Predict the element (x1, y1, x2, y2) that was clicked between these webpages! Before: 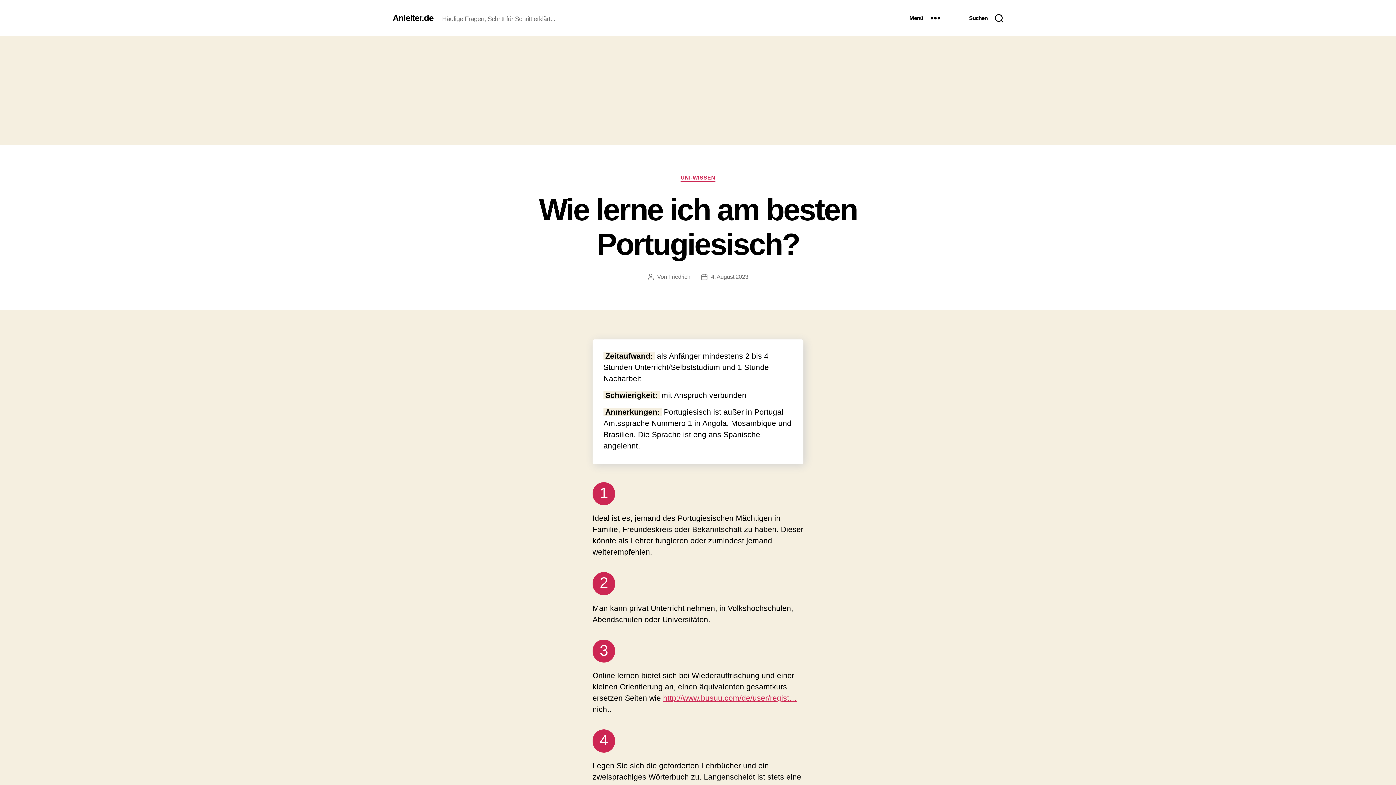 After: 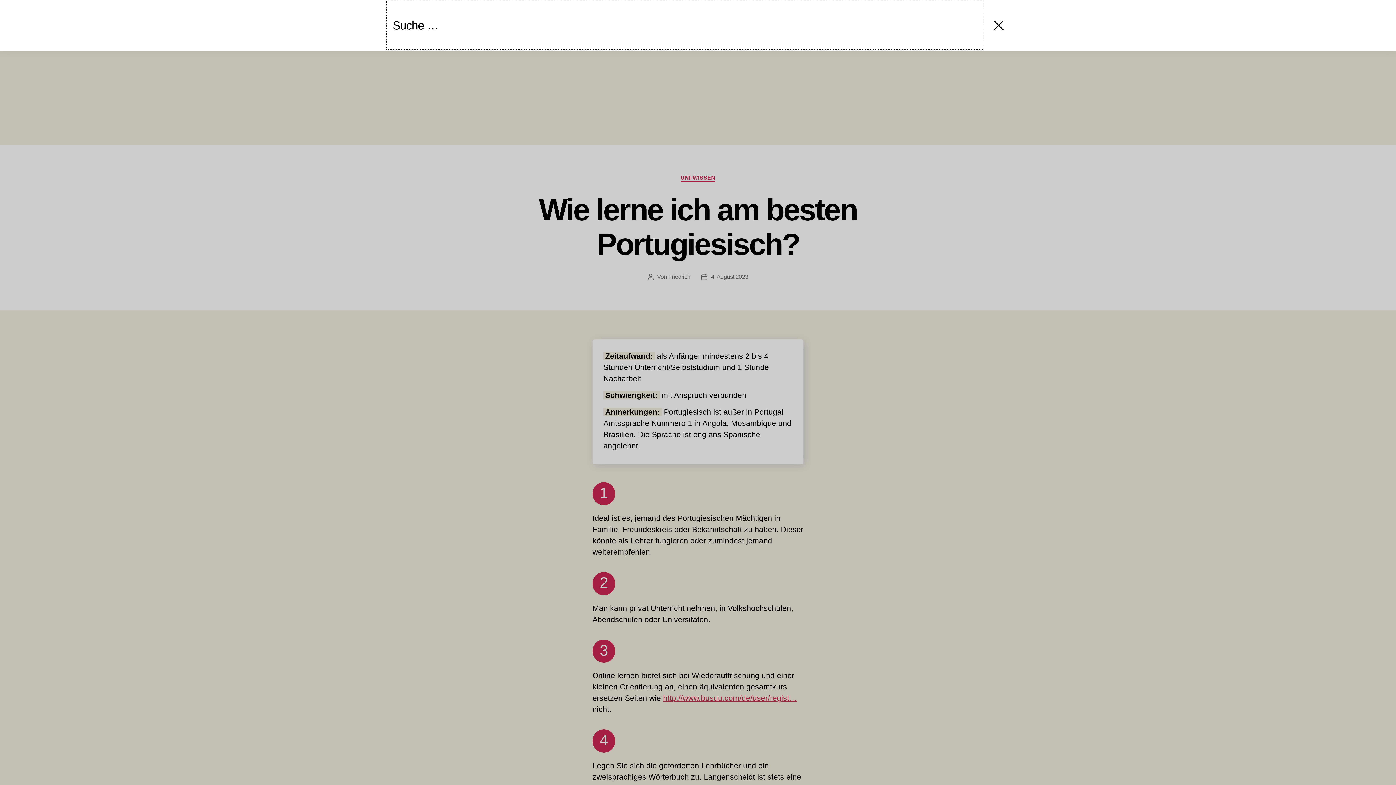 Action: bbox: (954, 10, 1018, 26) label: Suchen